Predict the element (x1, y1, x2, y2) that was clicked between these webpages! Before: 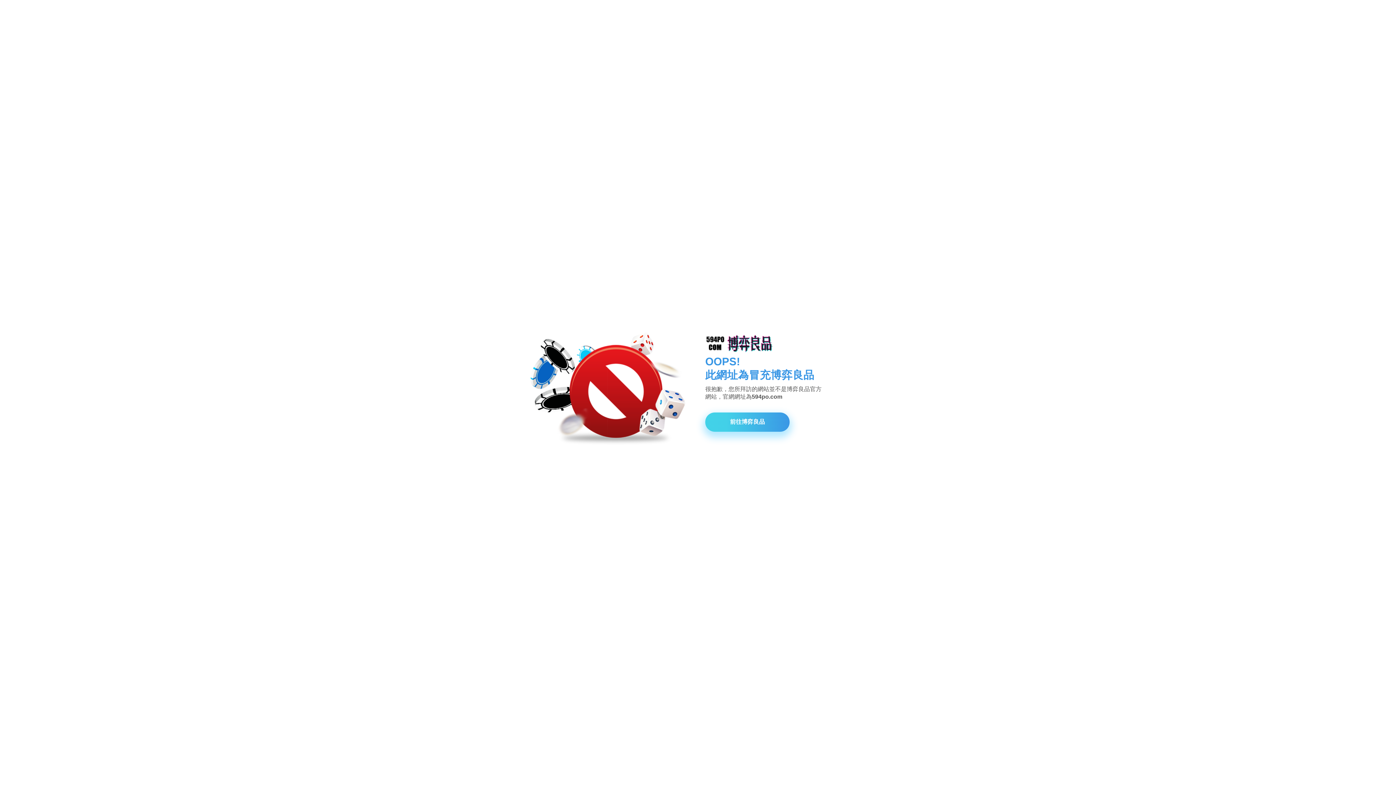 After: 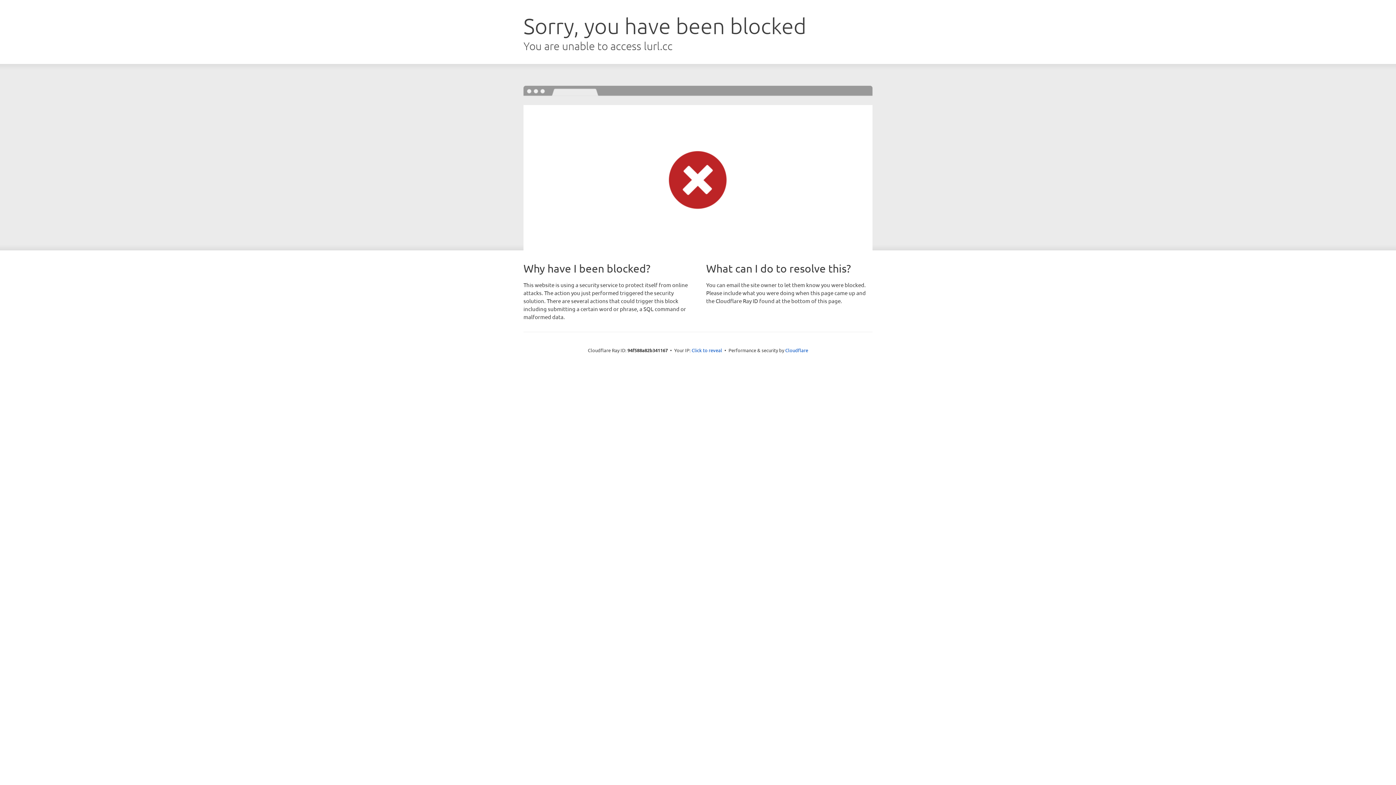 Action: bbox: (705, 412, 789, 431) label: 前往博弈良品